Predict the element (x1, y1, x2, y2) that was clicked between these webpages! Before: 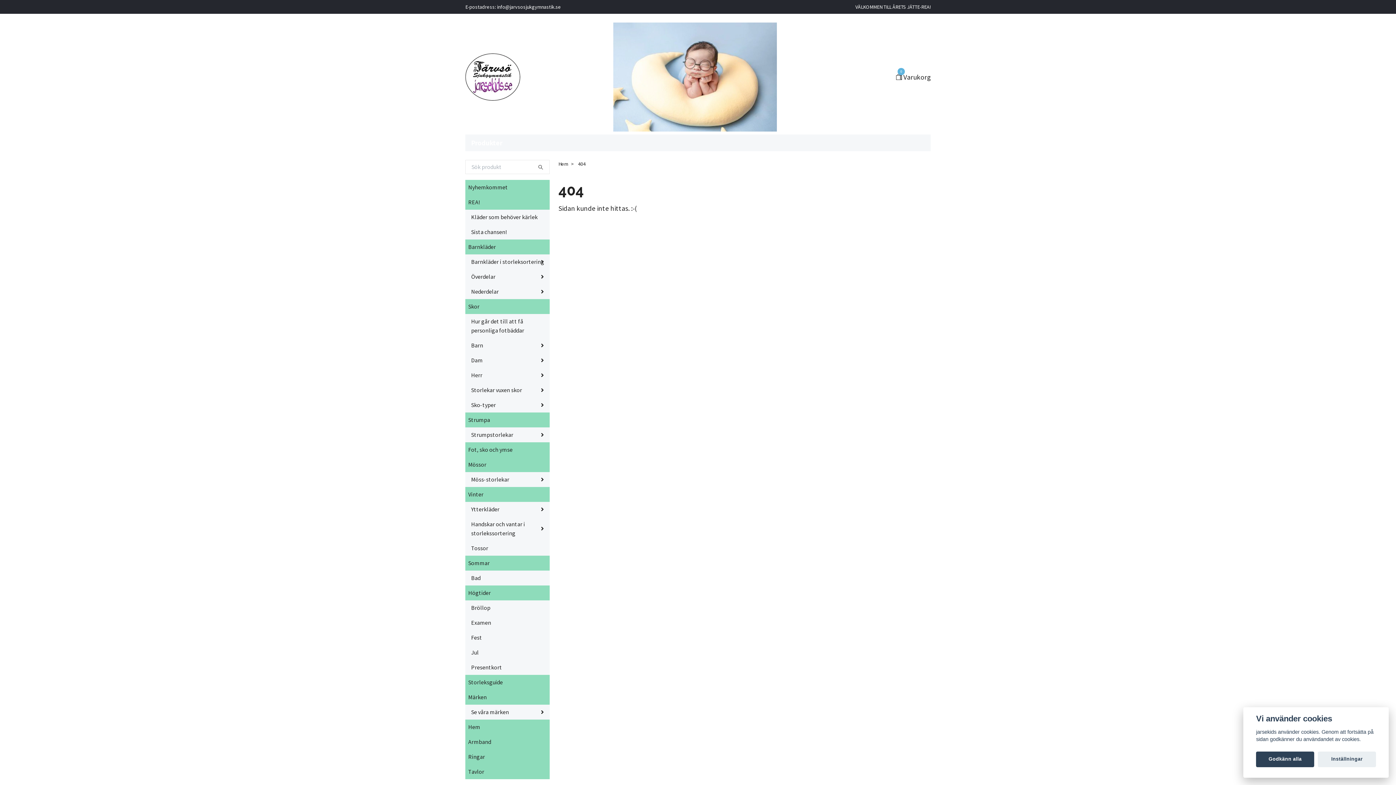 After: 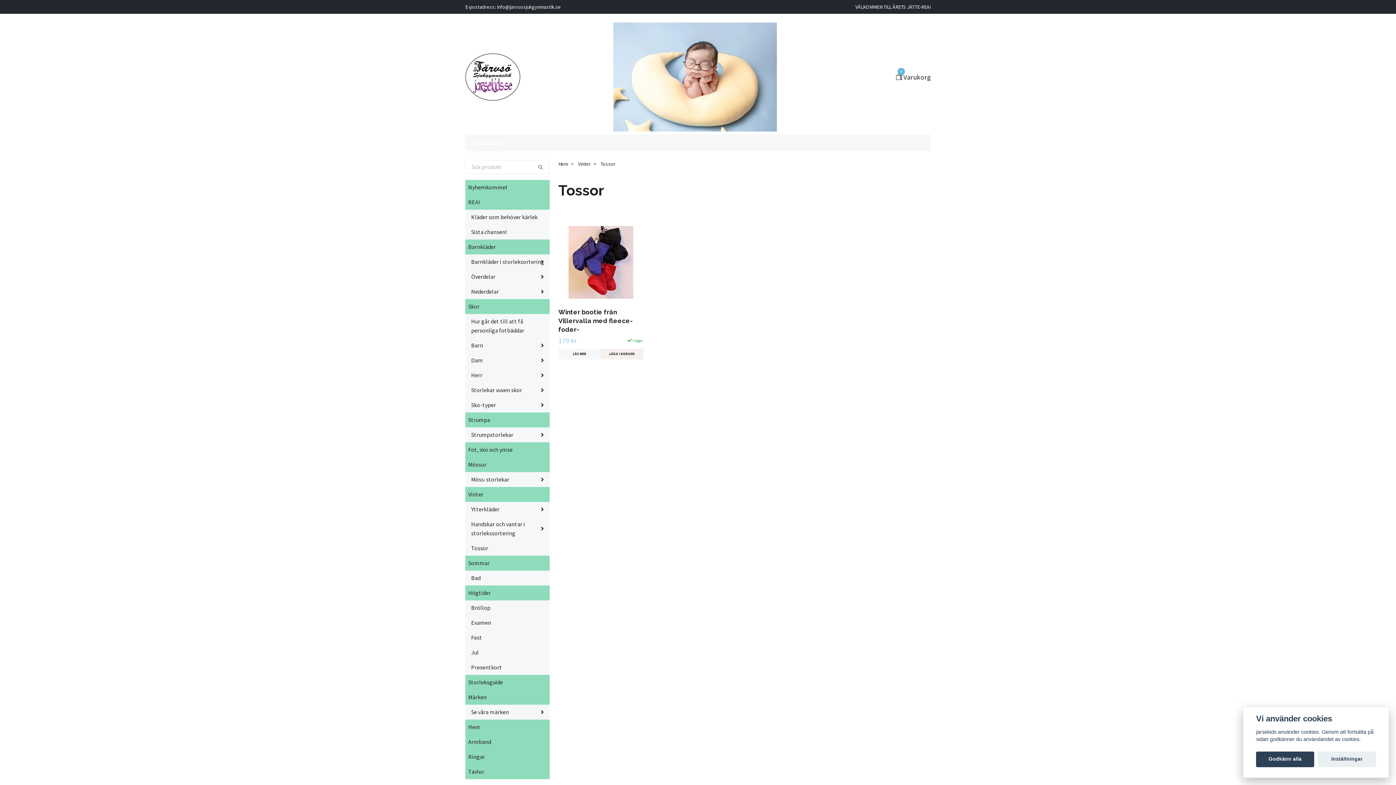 Action: label: Tossor bbox: (471, 544, 549, 553)